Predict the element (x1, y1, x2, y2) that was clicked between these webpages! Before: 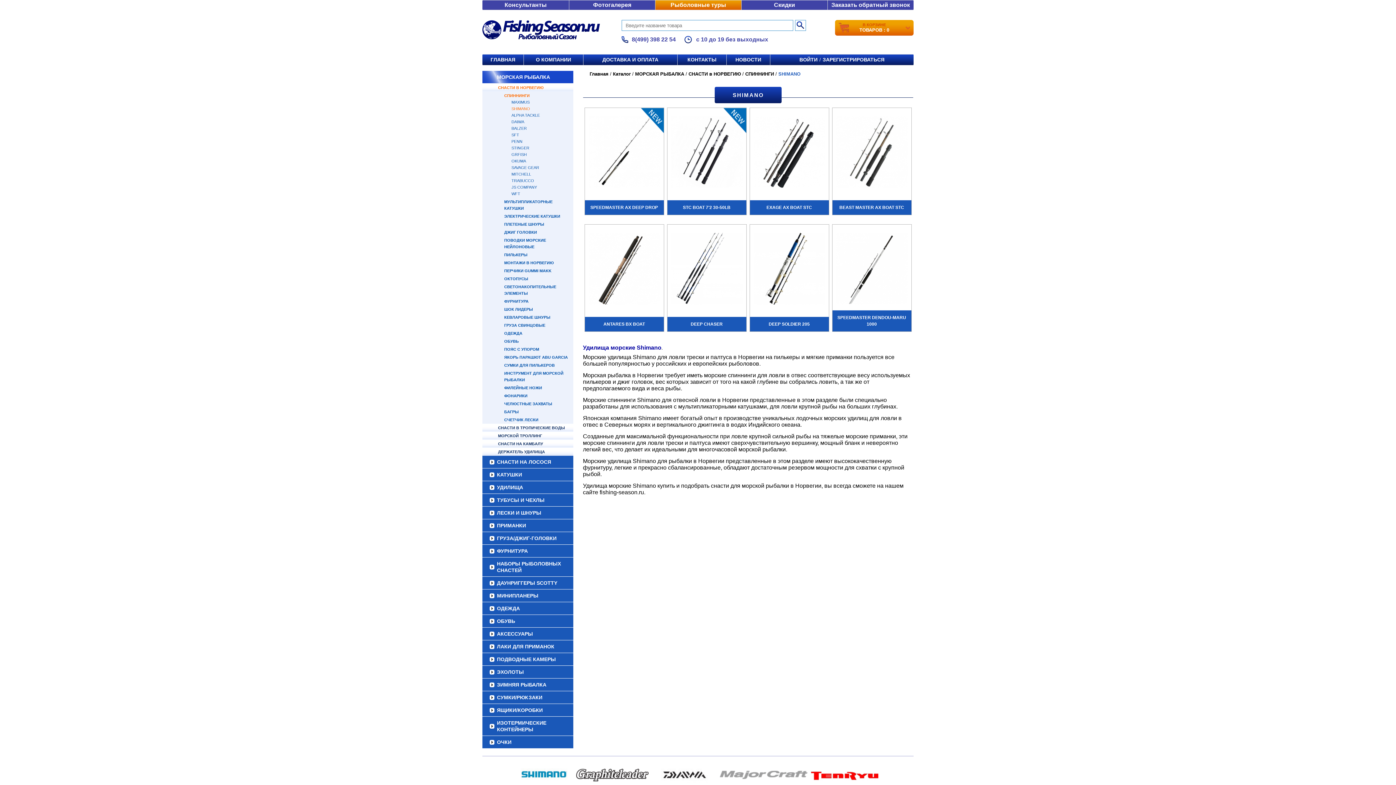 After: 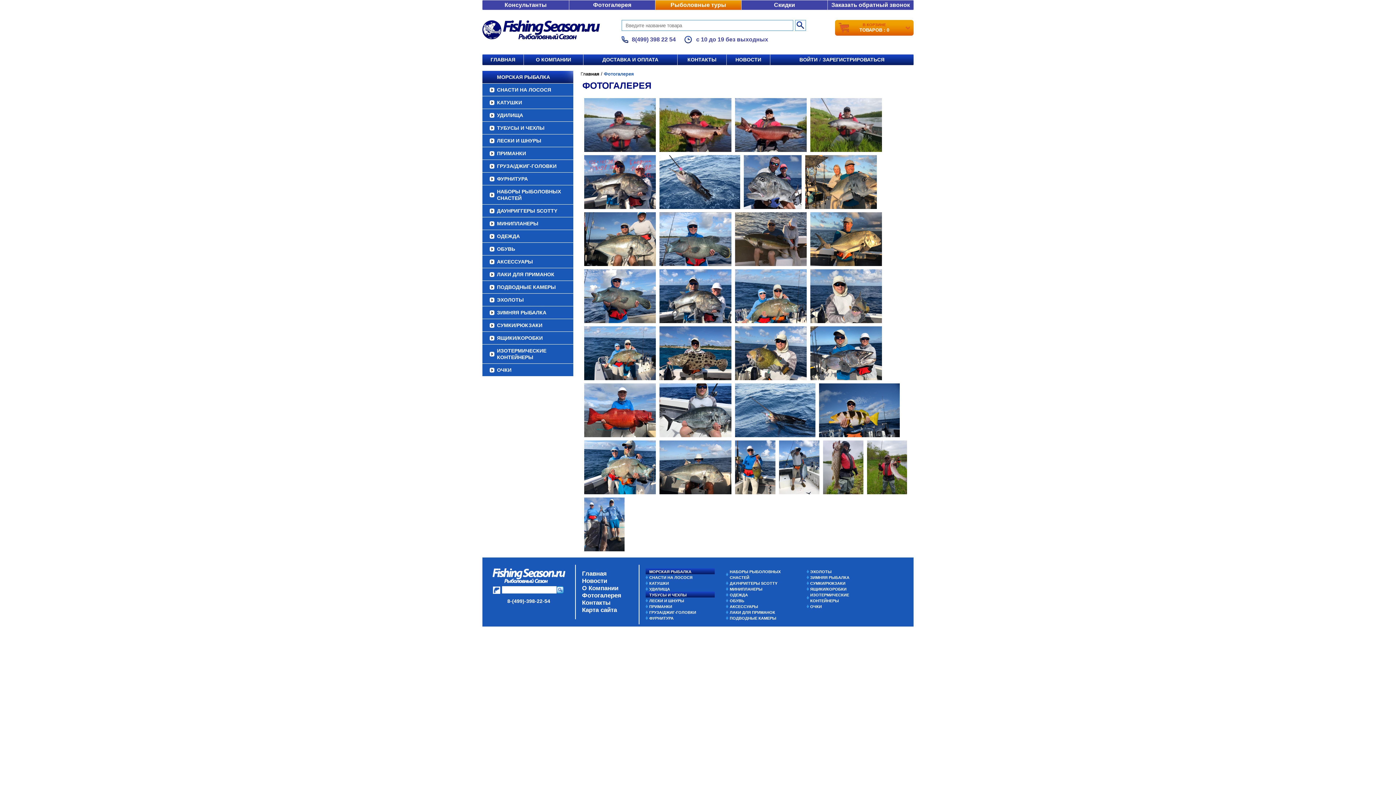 Action: bbox: (569, 0, 655, 9) label: Фотогалерея